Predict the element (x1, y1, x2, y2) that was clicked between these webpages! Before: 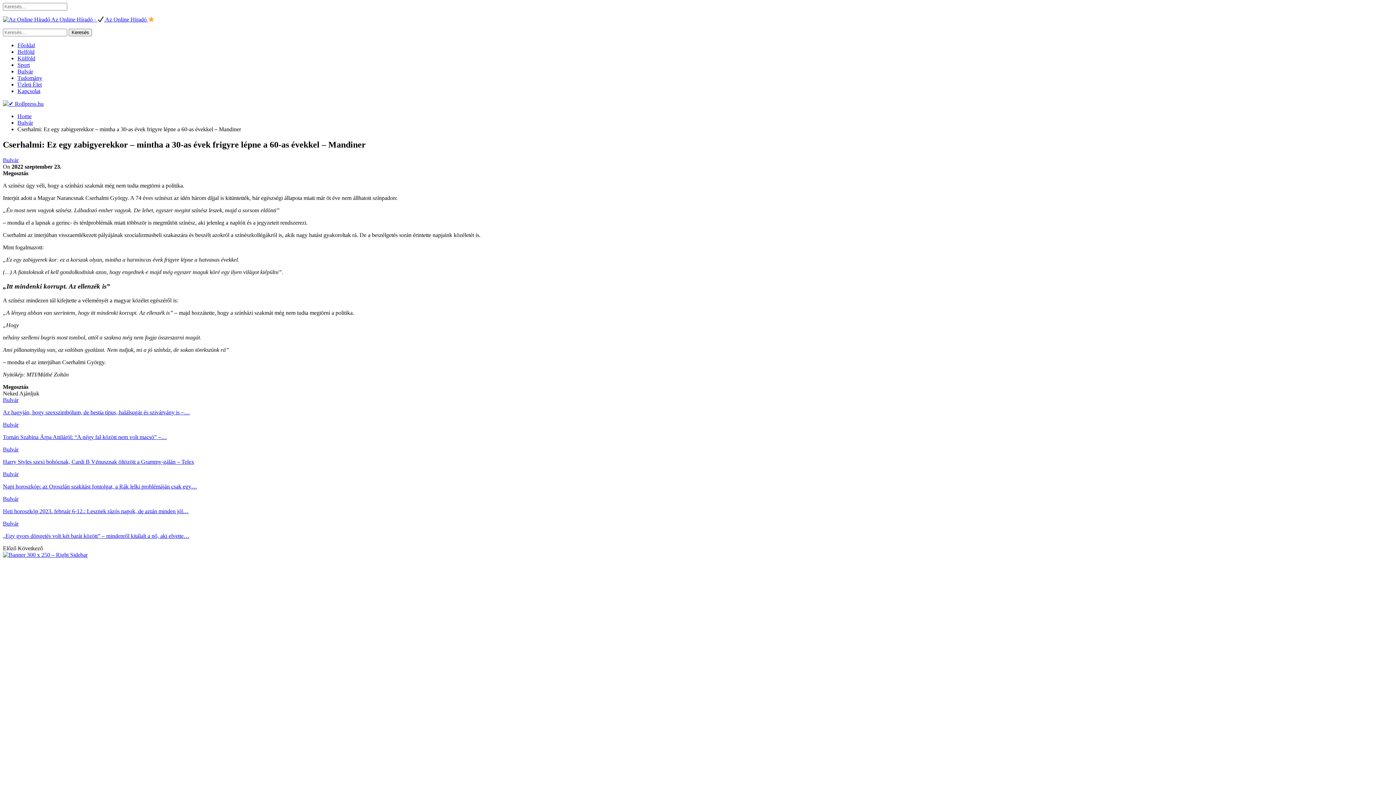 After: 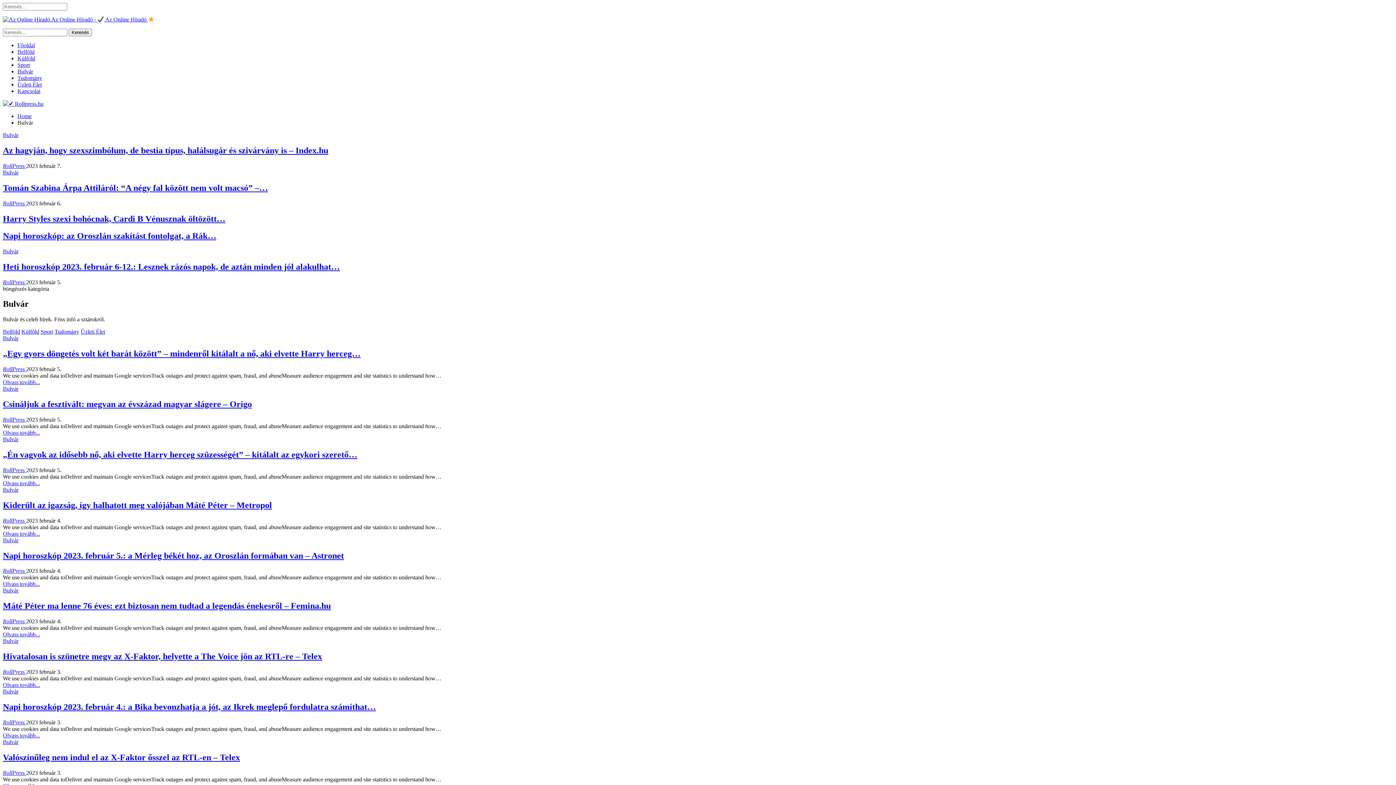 Action: label: Bulvár bbox: (2, 157, 18, 163)